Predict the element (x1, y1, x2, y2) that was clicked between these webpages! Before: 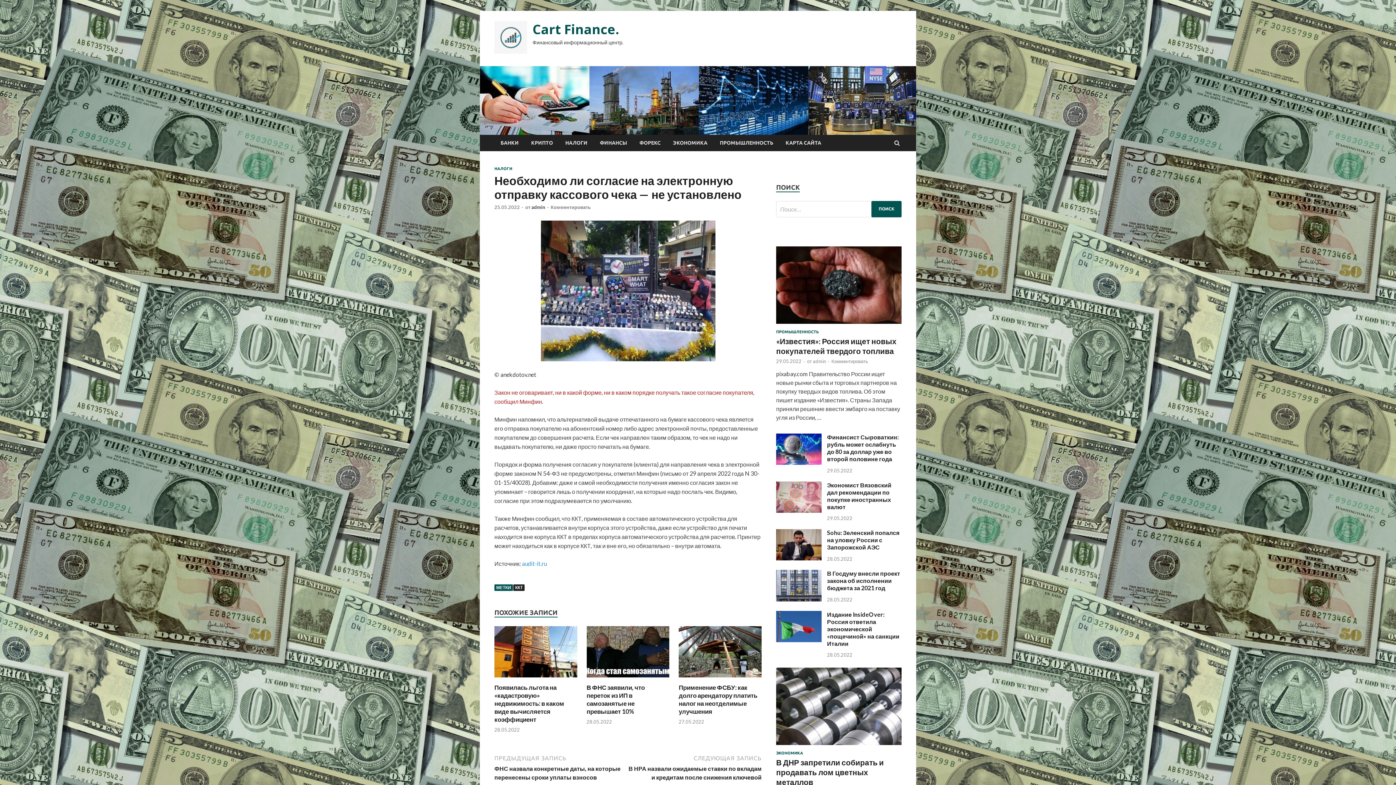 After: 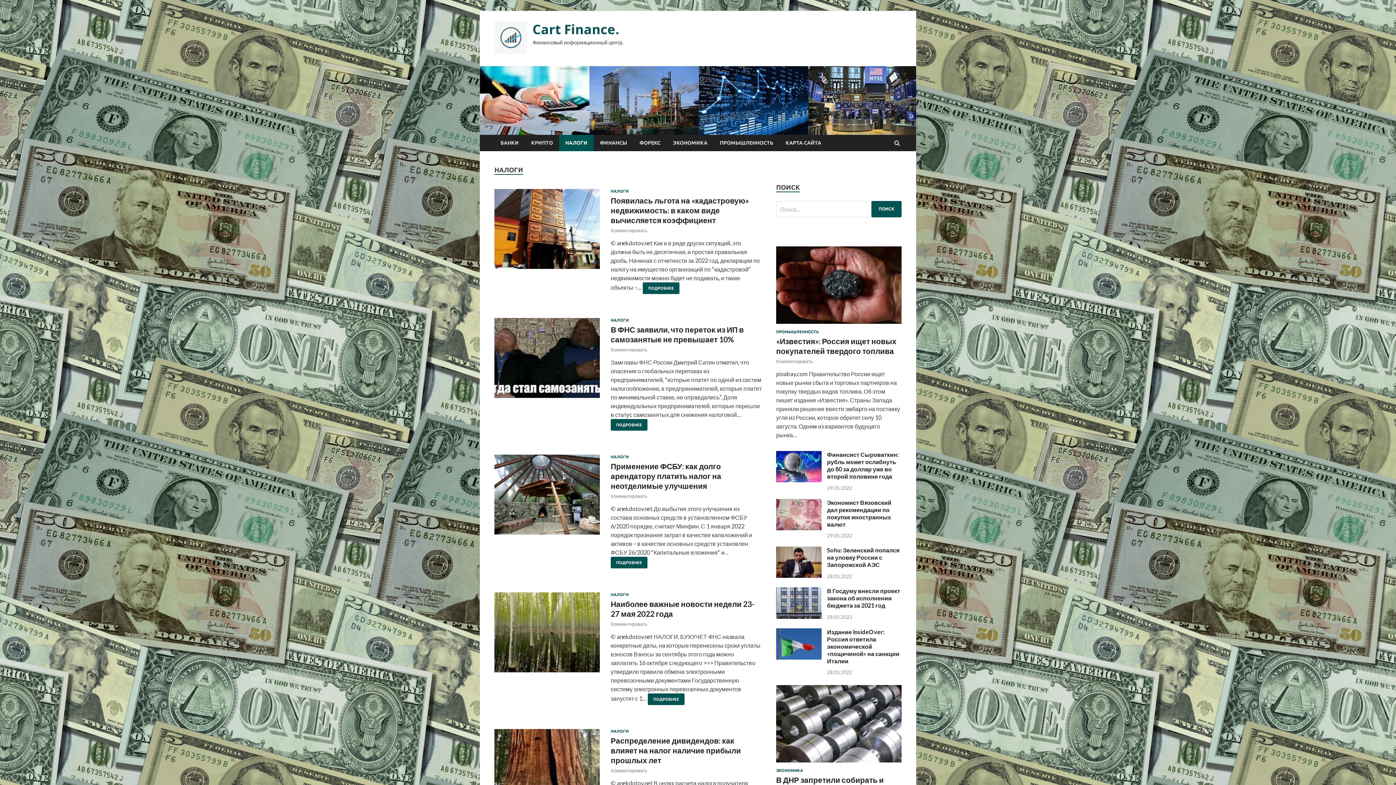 Action: bbox: (559, 134, 593, 151) label: НАЛОГИ